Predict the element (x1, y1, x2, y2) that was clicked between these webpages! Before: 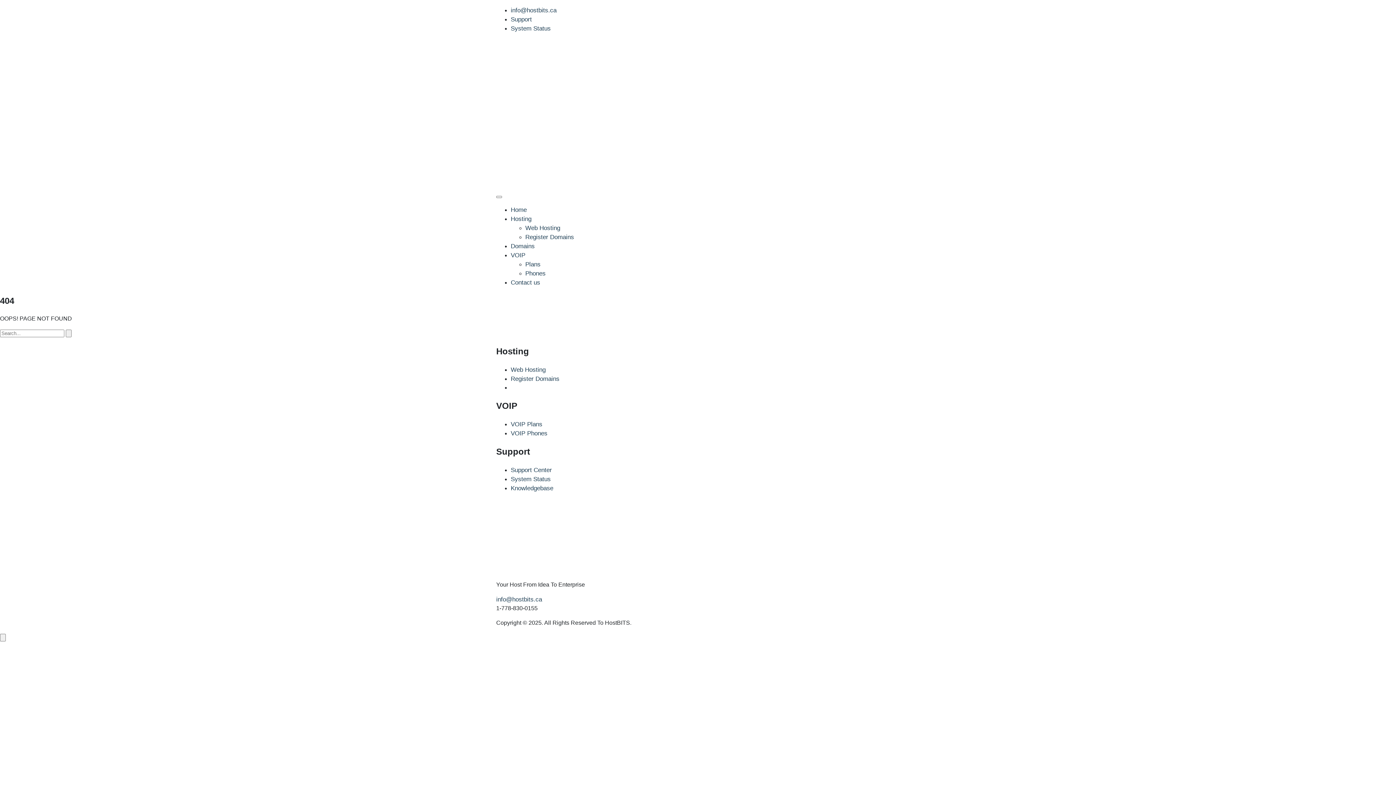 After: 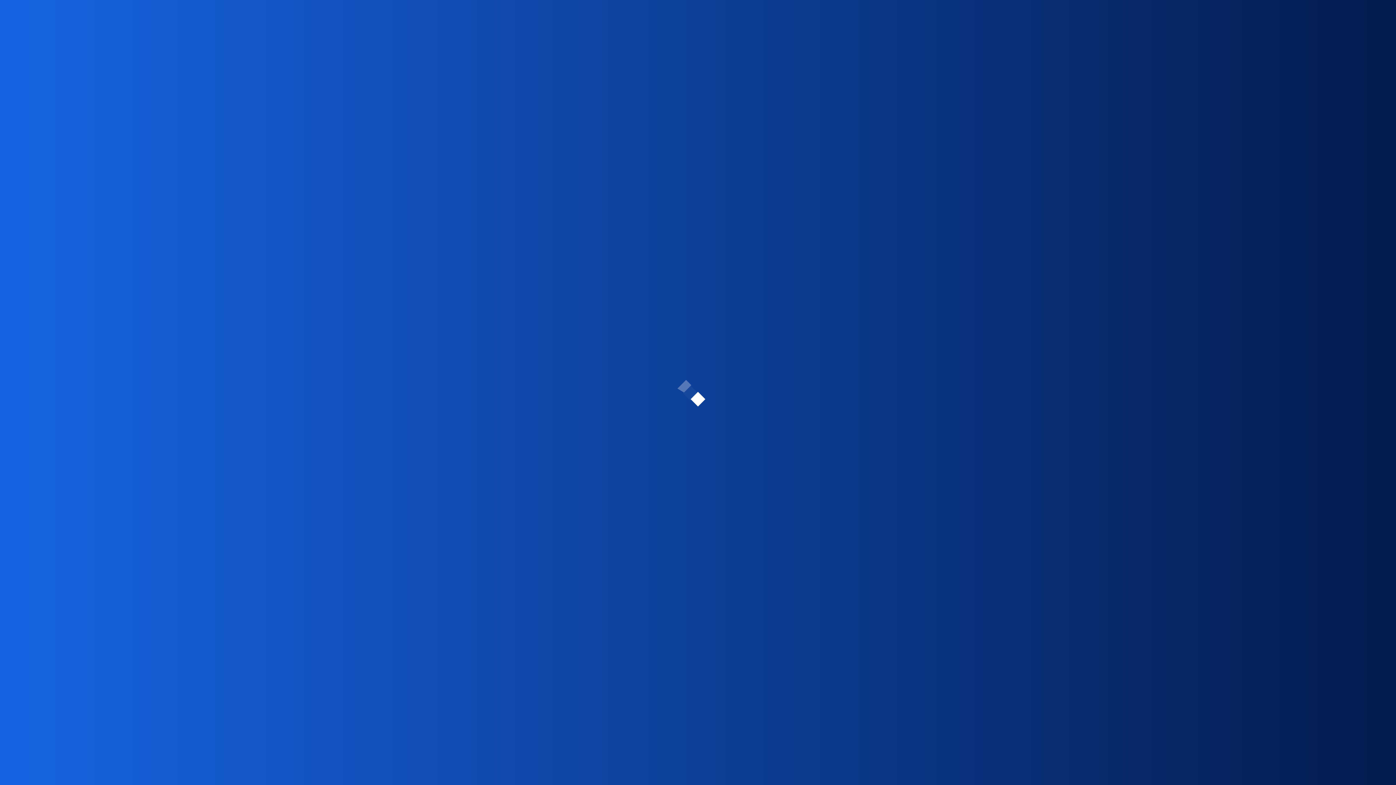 Action: label: VOIP Phones bbox: (510, 430, 547, 437)